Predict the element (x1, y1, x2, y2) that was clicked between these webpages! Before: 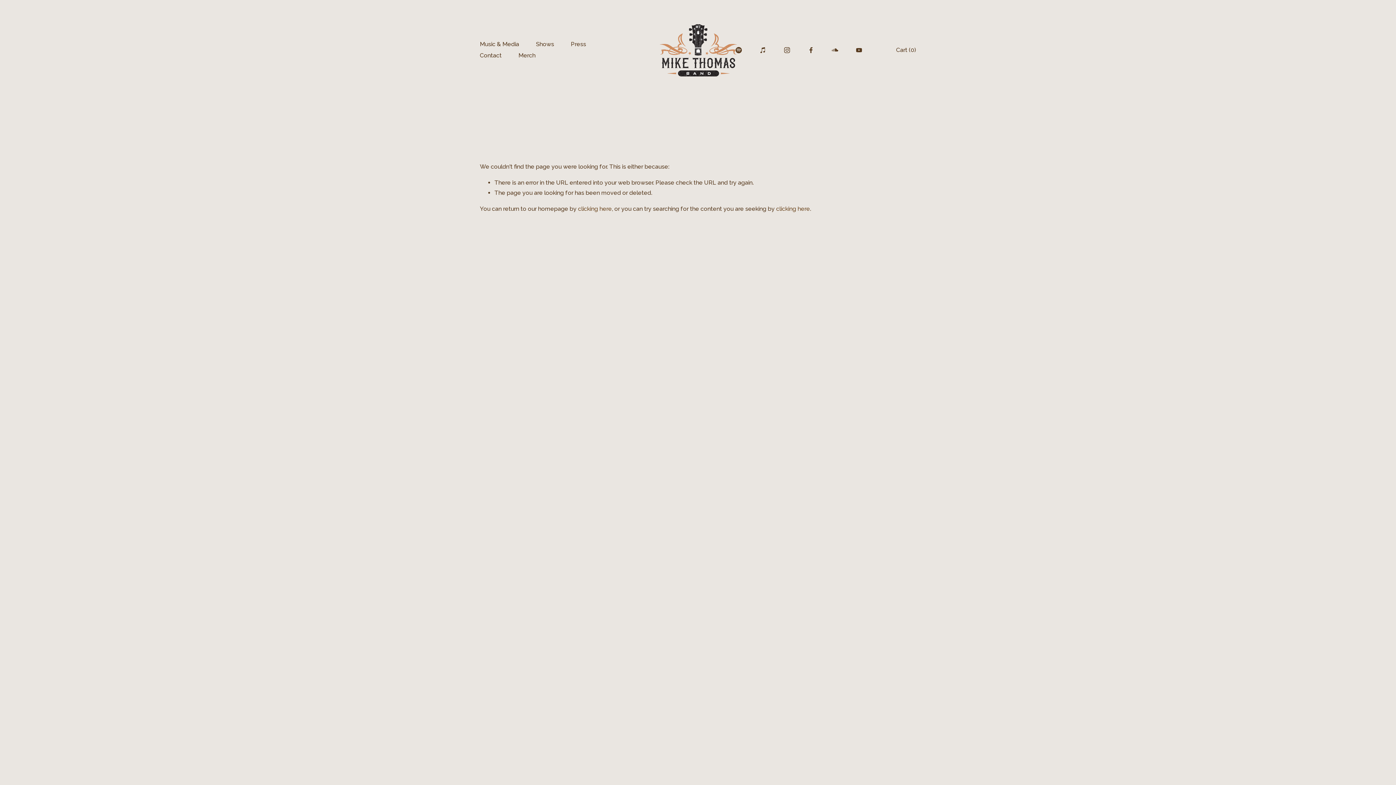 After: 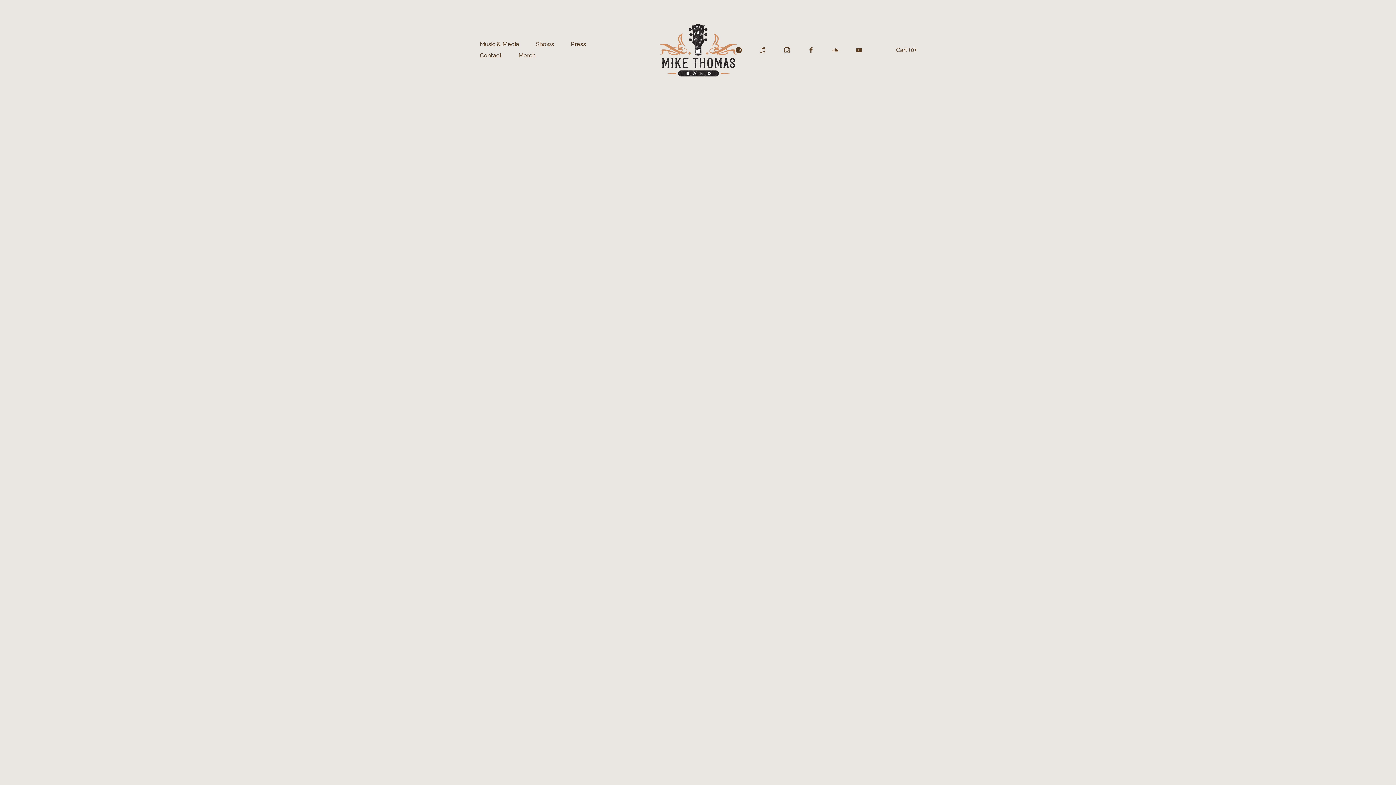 Action: bbox: (896, 45, 916, 55) label: Cart (0)